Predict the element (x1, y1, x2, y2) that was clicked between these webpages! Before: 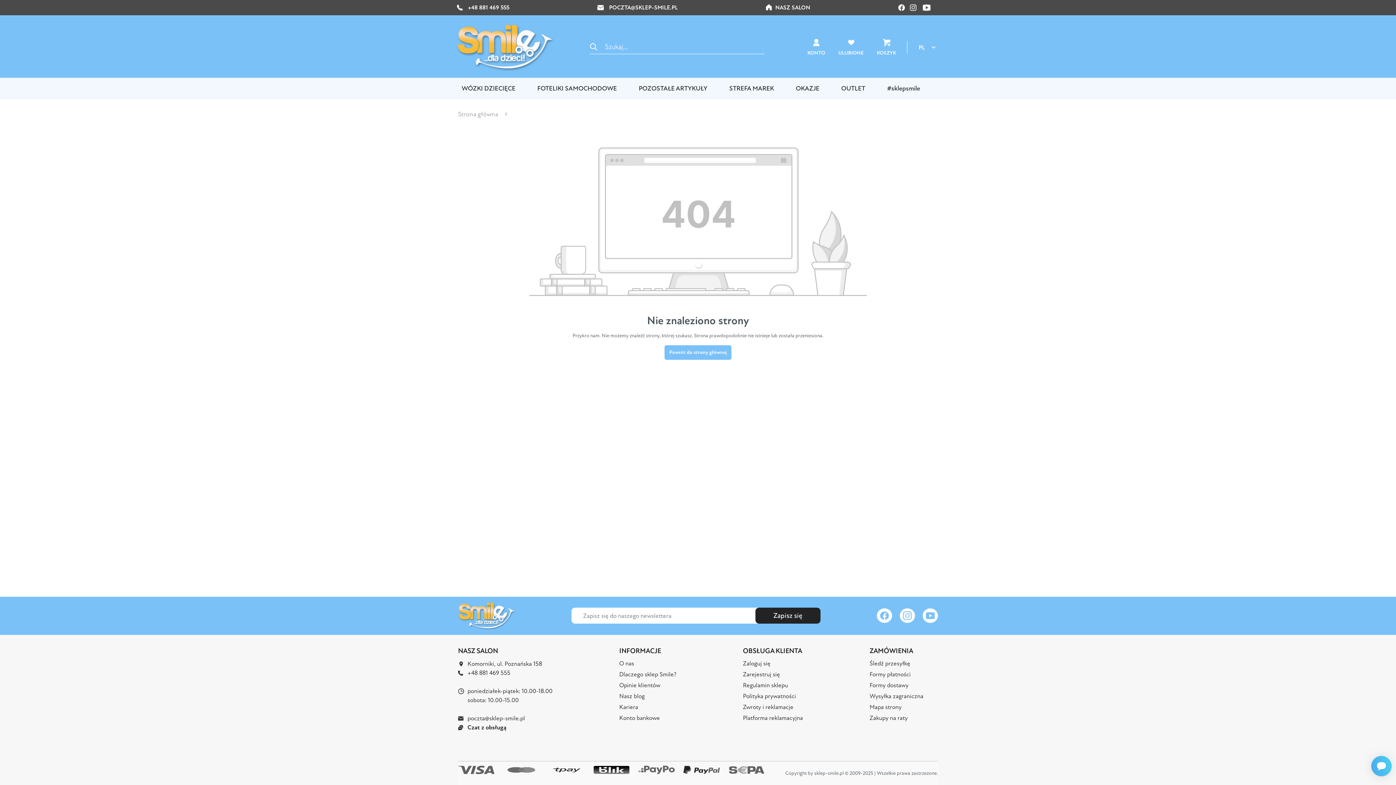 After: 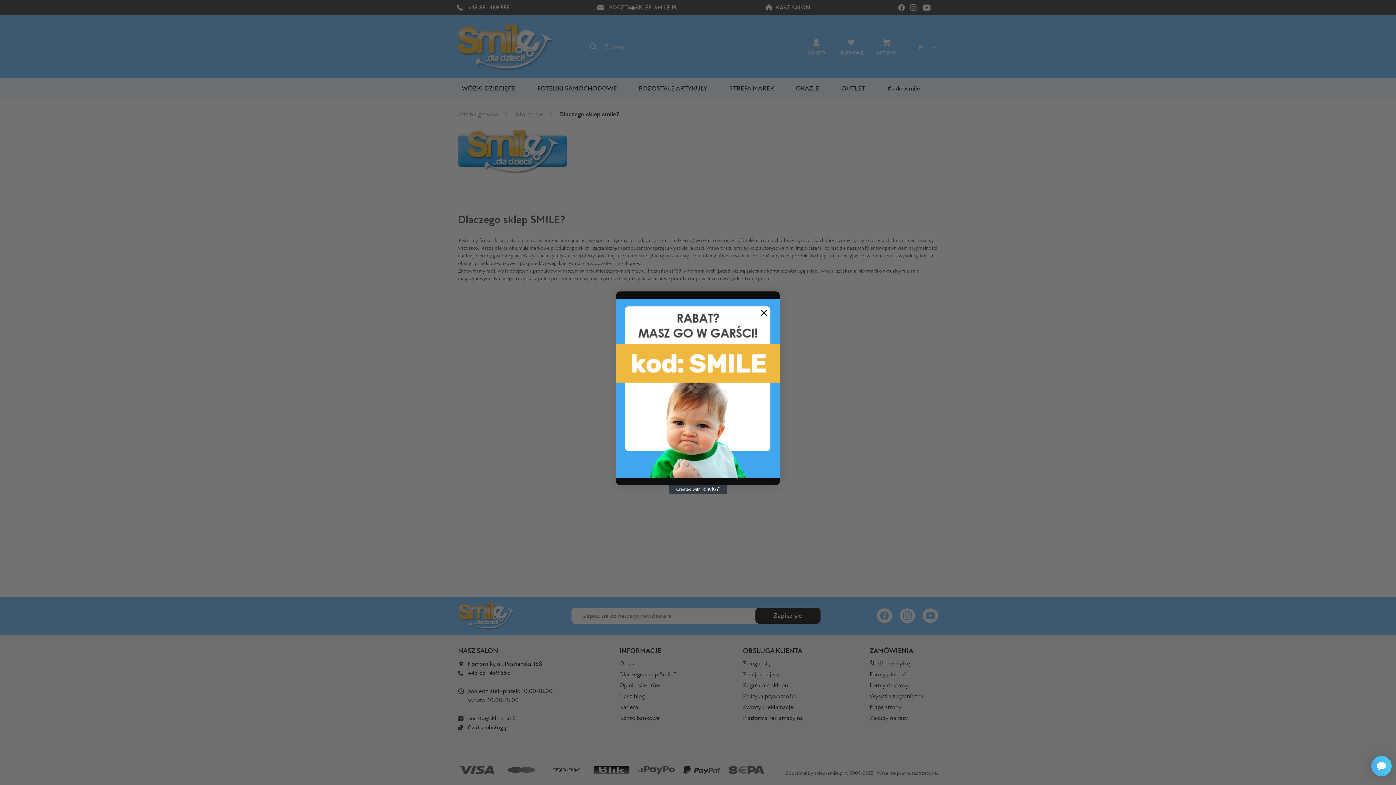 Action: label: Dlaczego sklep Smile? bbox: (619, 670, 676, 678)